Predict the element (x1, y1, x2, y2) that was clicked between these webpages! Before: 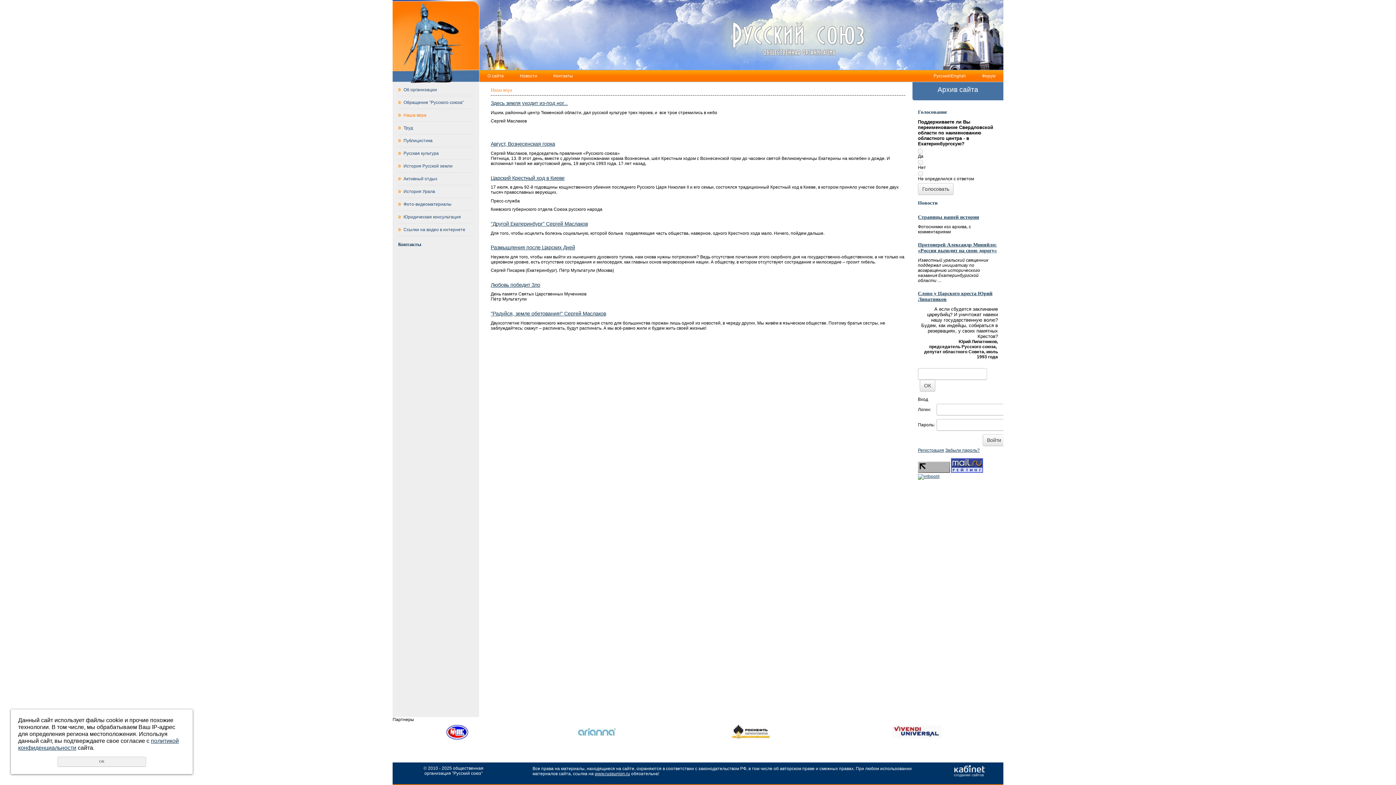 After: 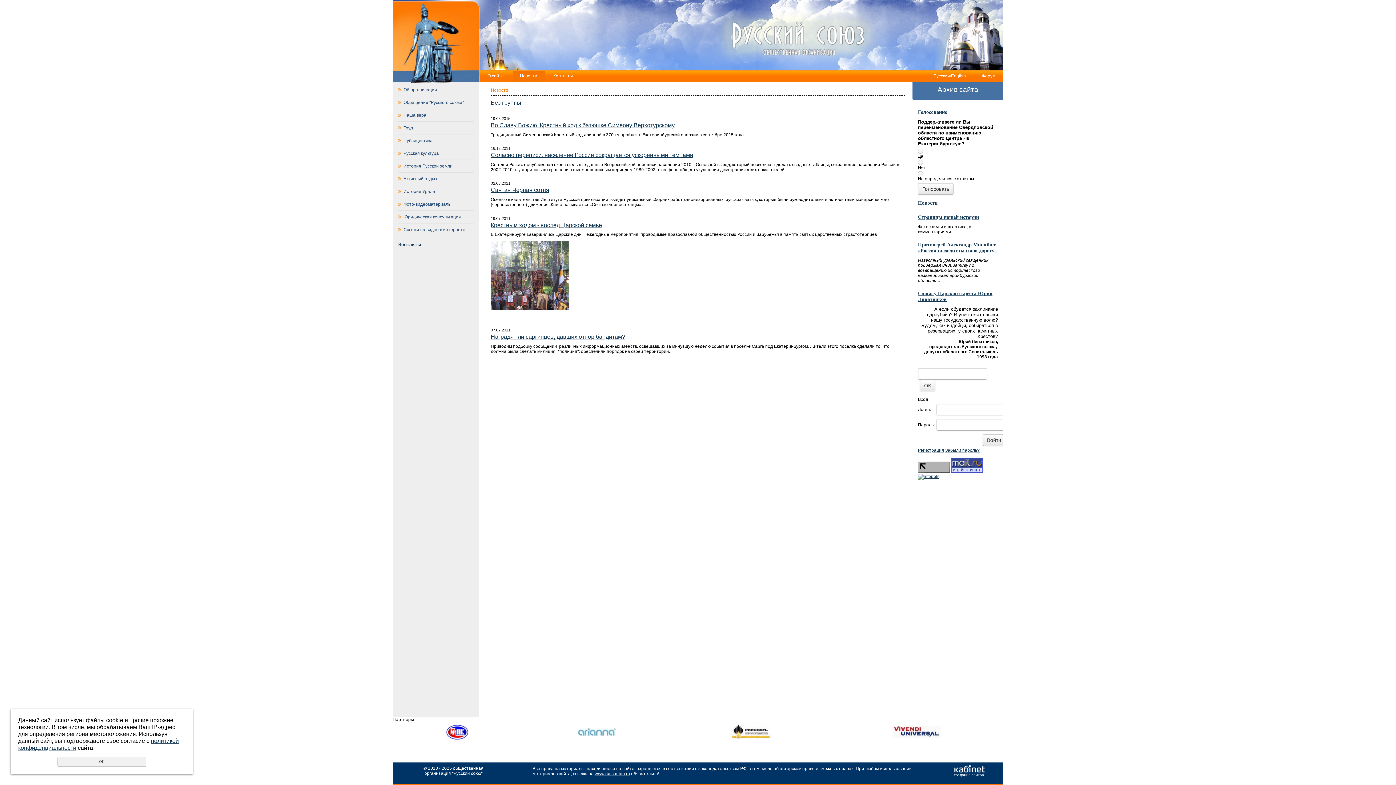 Action: bbox: (512, 69, 544, 82) label: Новости